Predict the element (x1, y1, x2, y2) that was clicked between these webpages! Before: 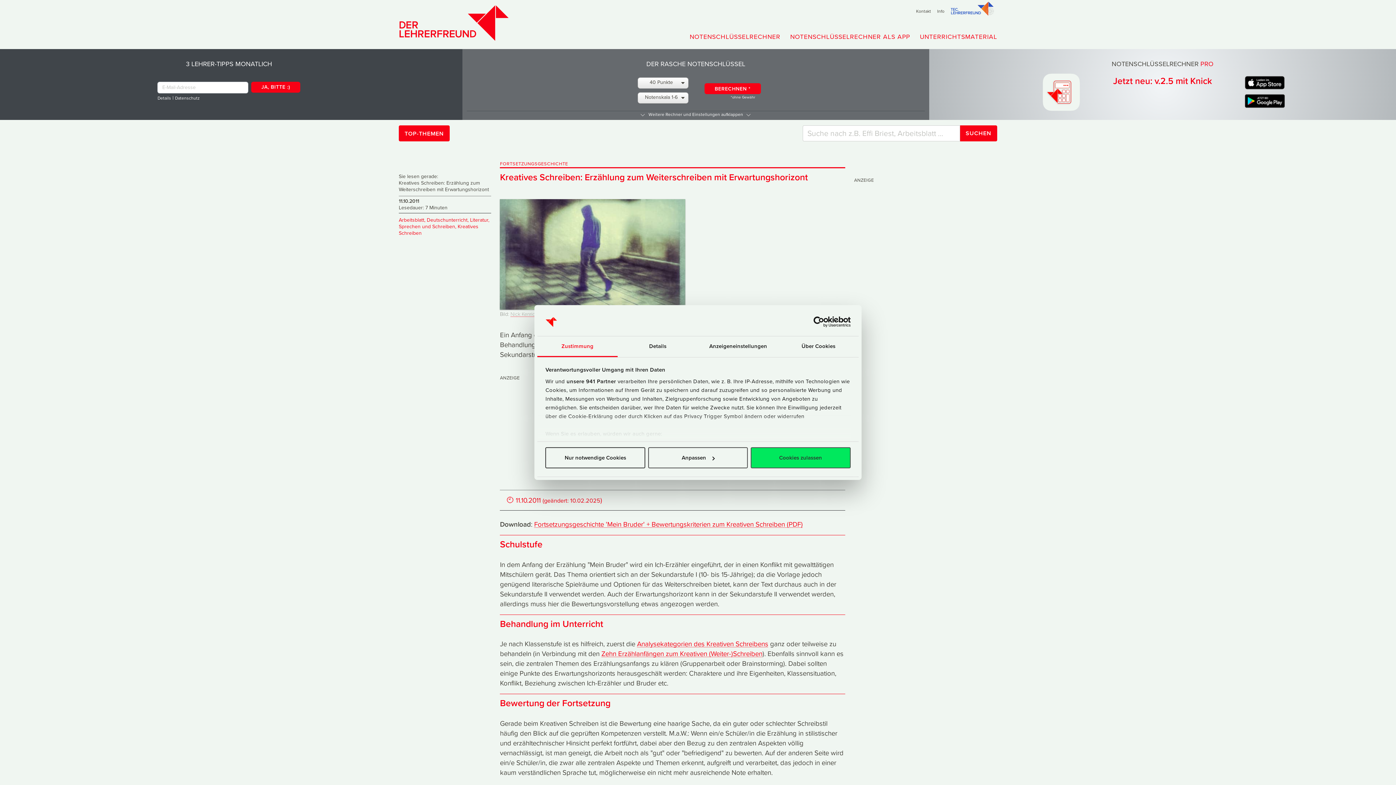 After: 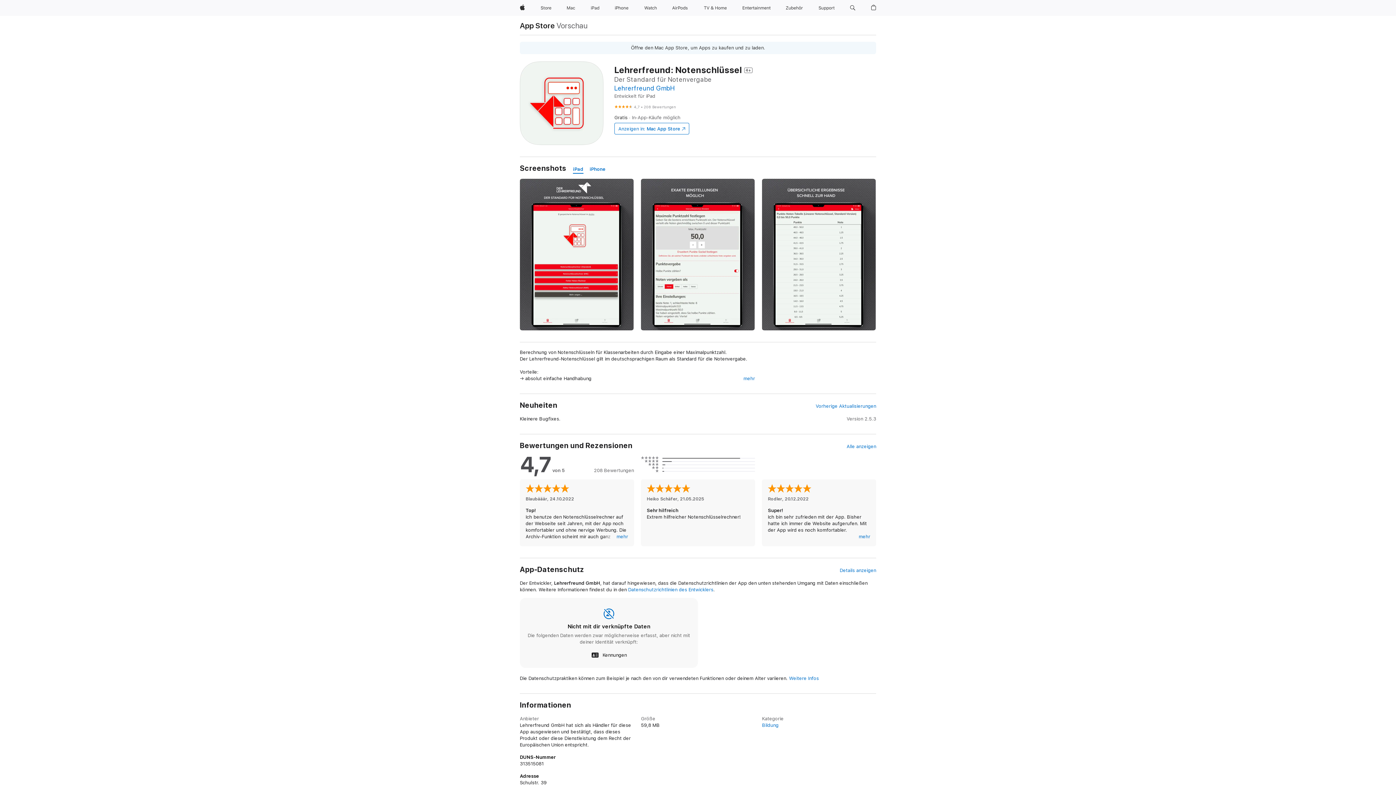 Action: bbox: (1245, 78, 1285, 86)